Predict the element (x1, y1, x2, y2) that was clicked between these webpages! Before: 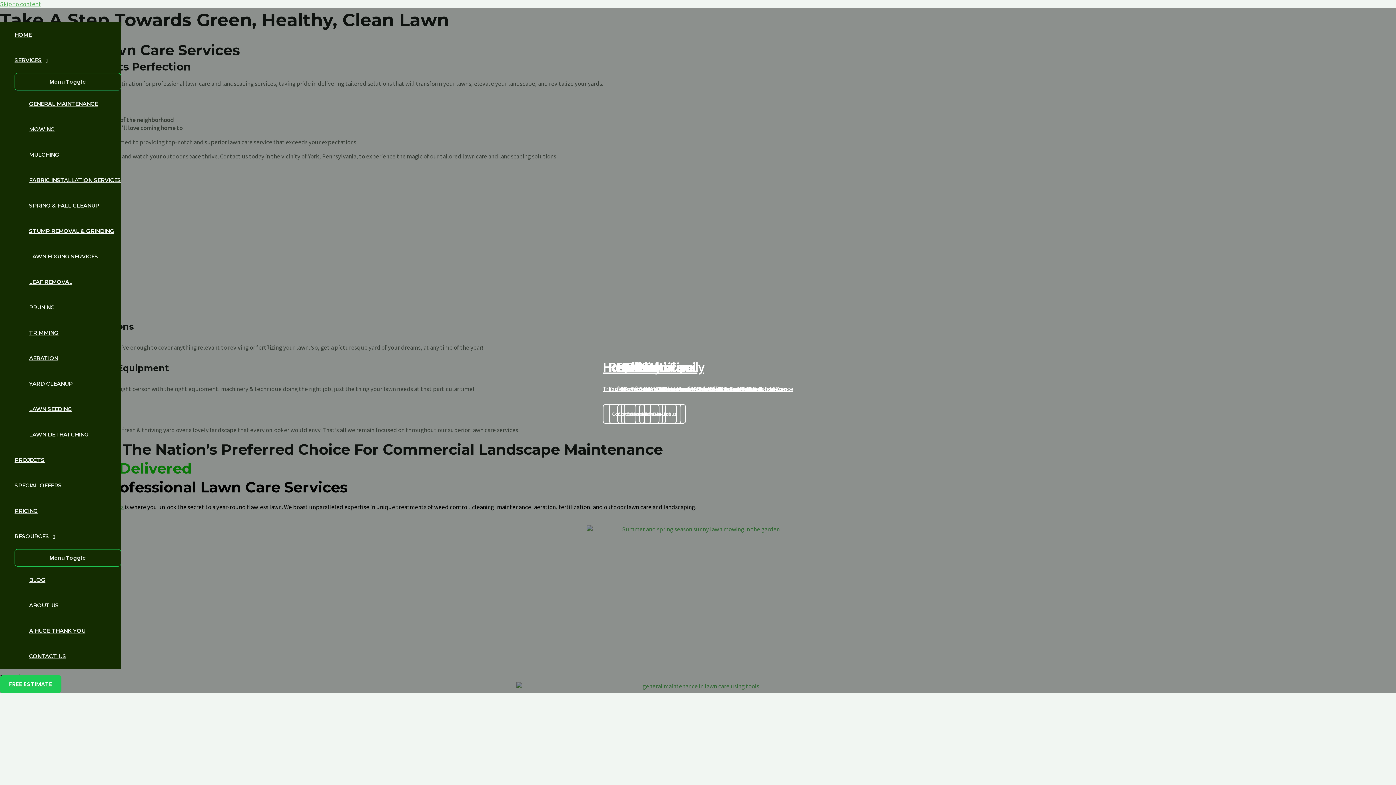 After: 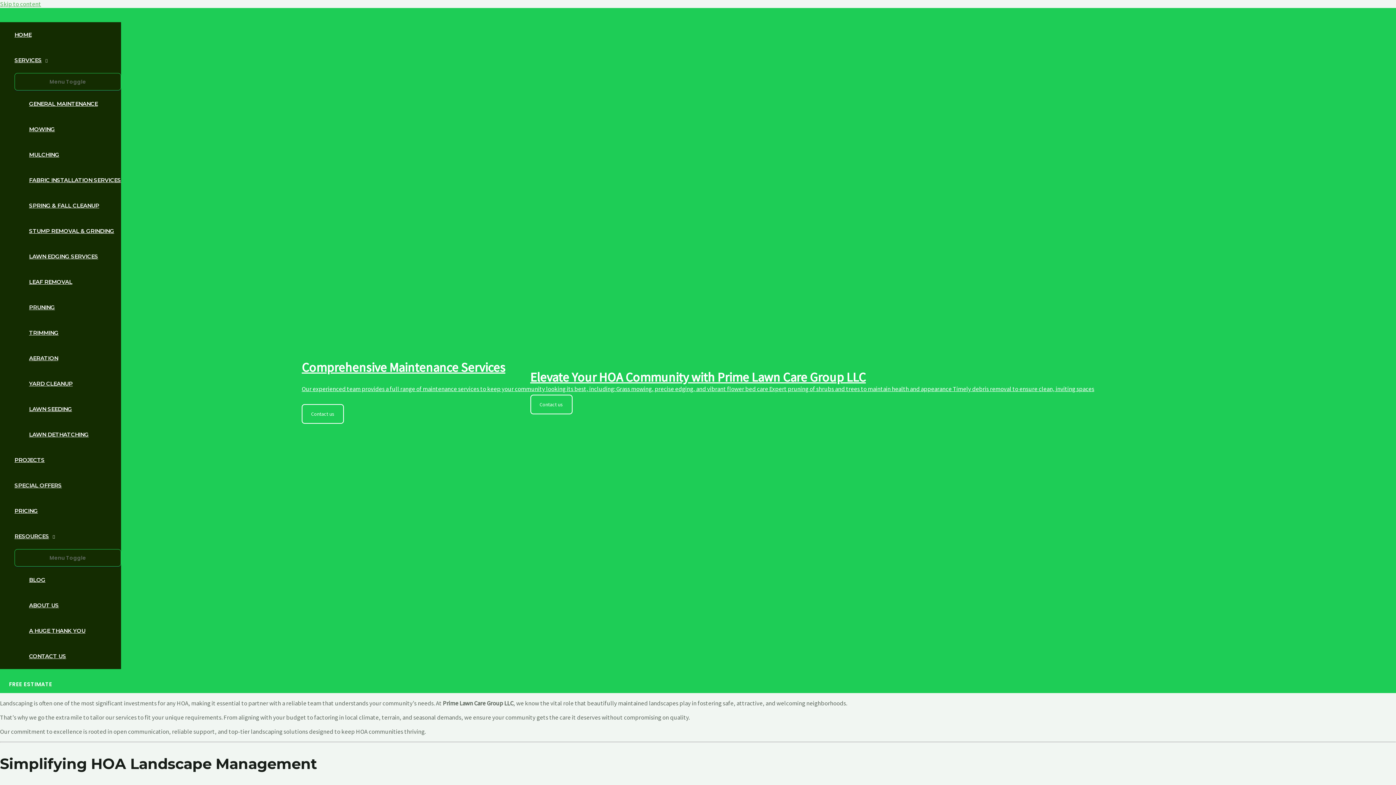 Action: bbox: (0, 0, 1396, 785) label: HOAS
Elevate Your HOA Community with Prime Lawn Care Group LLC
Contact us